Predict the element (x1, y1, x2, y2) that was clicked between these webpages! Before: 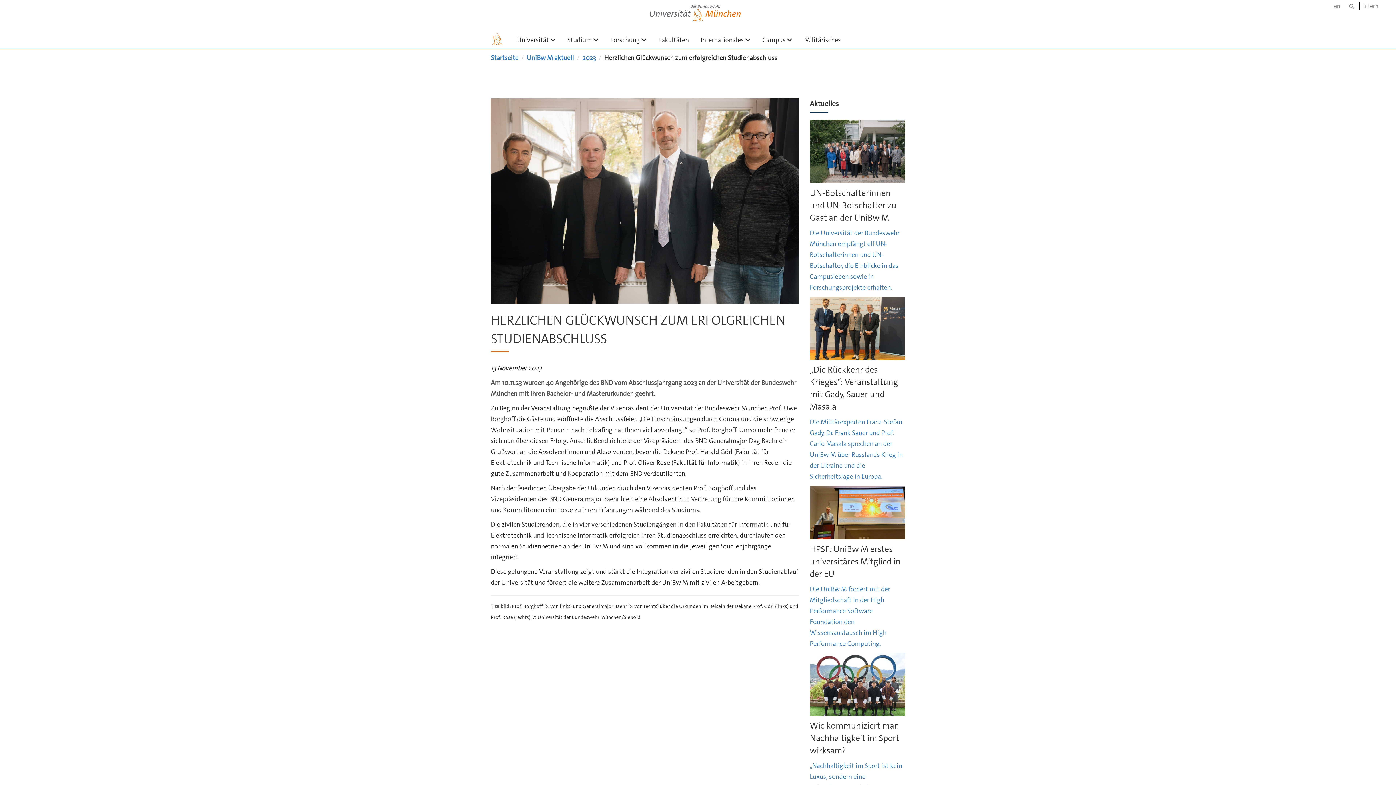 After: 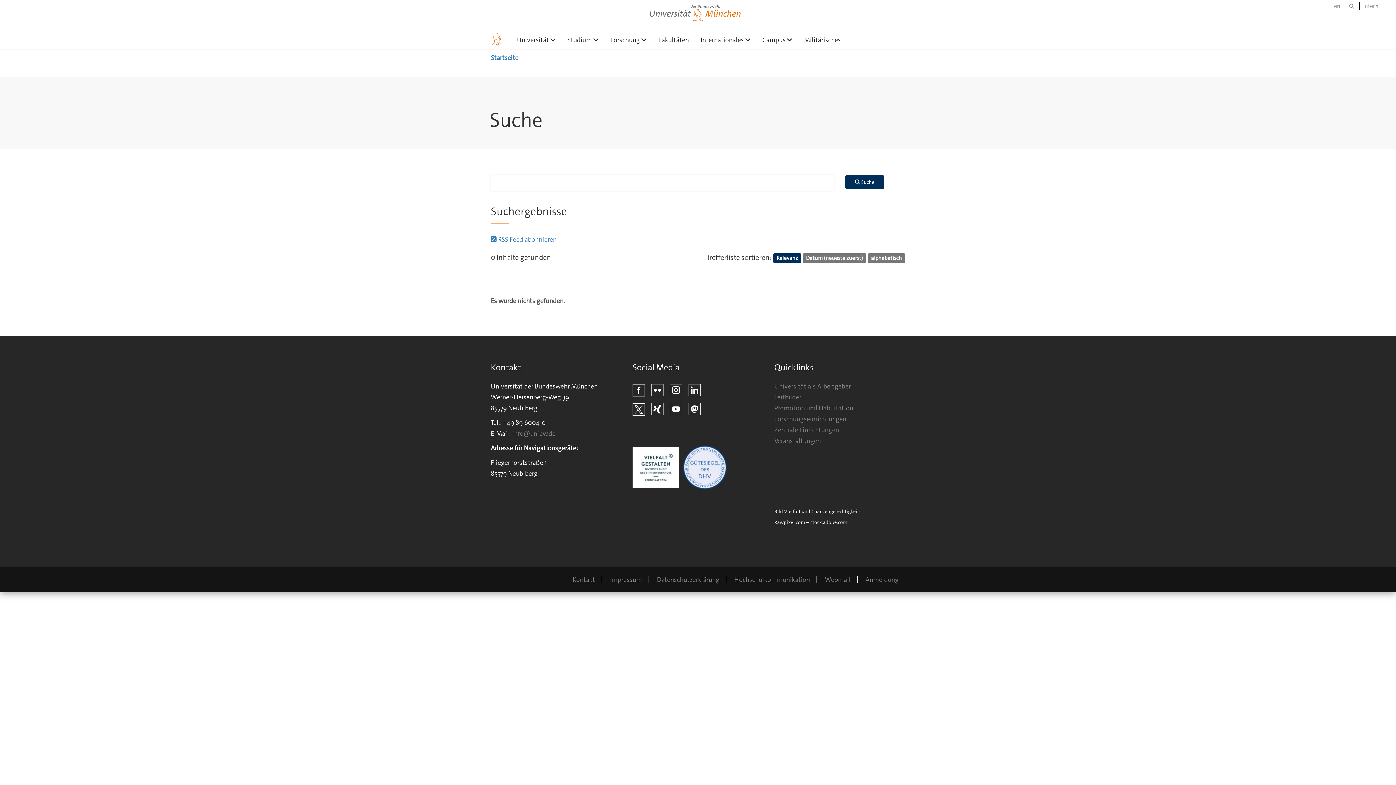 Action: bbox: (1346, 3, 1358, 9) label: Suche